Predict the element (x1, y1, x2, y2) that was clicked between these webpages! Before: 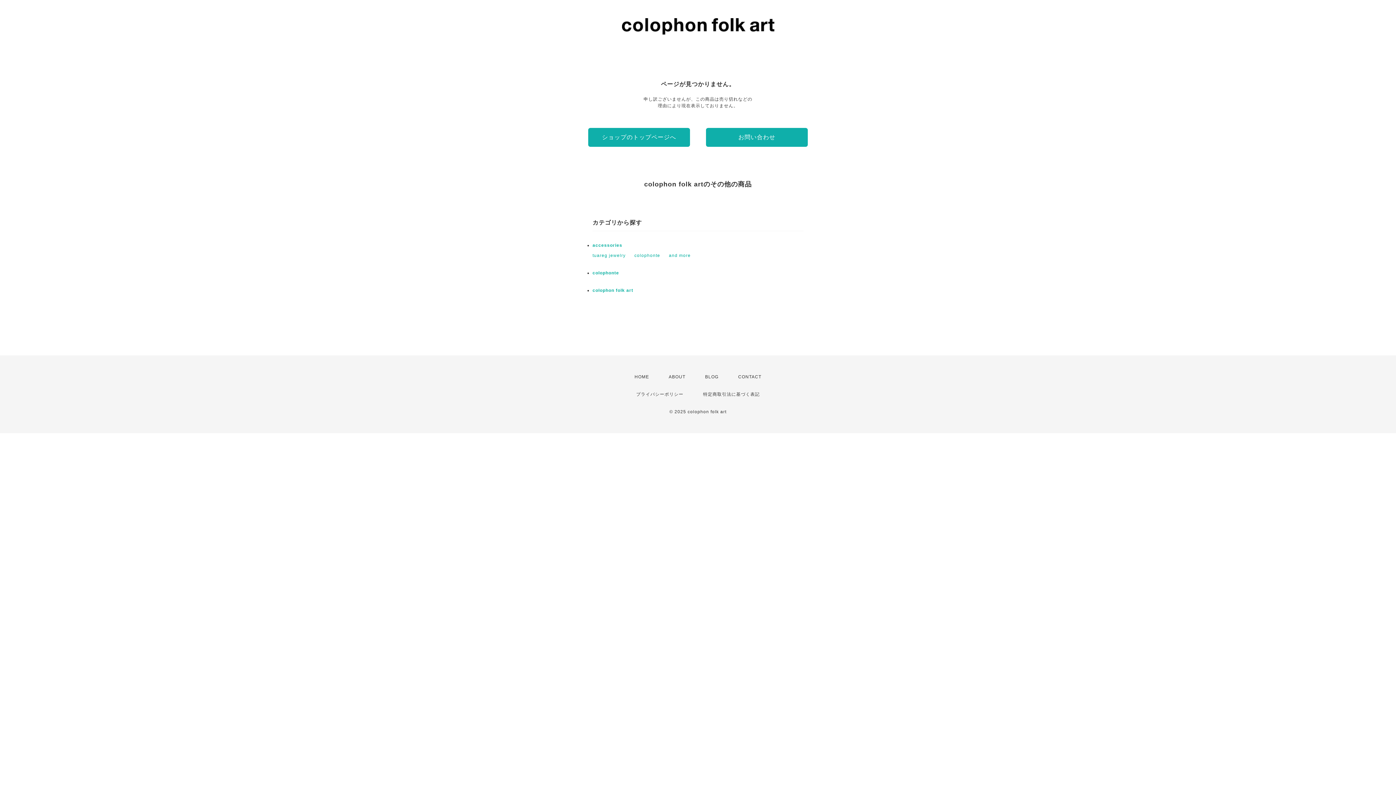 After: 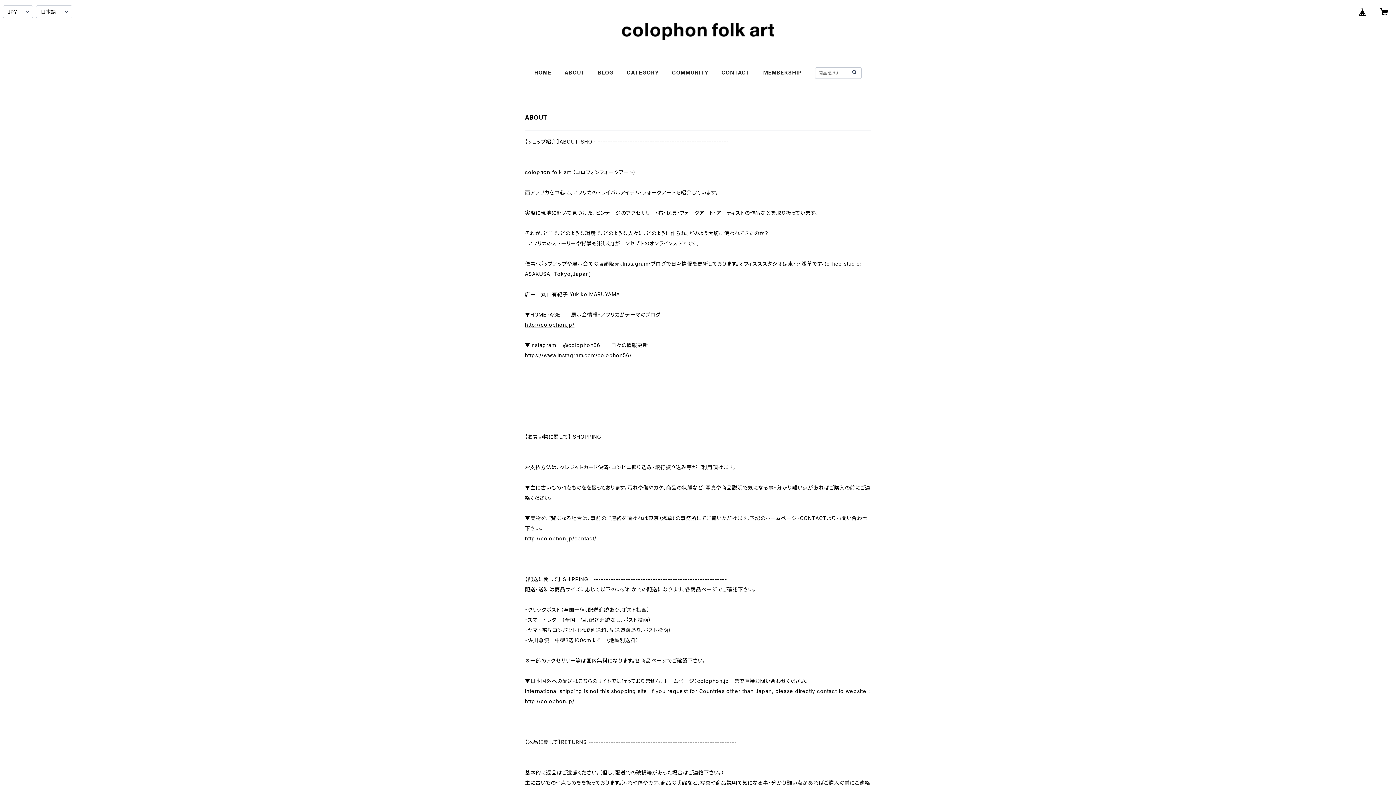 Action: bbox: (668, 374, 685, 379) label: ABOUT